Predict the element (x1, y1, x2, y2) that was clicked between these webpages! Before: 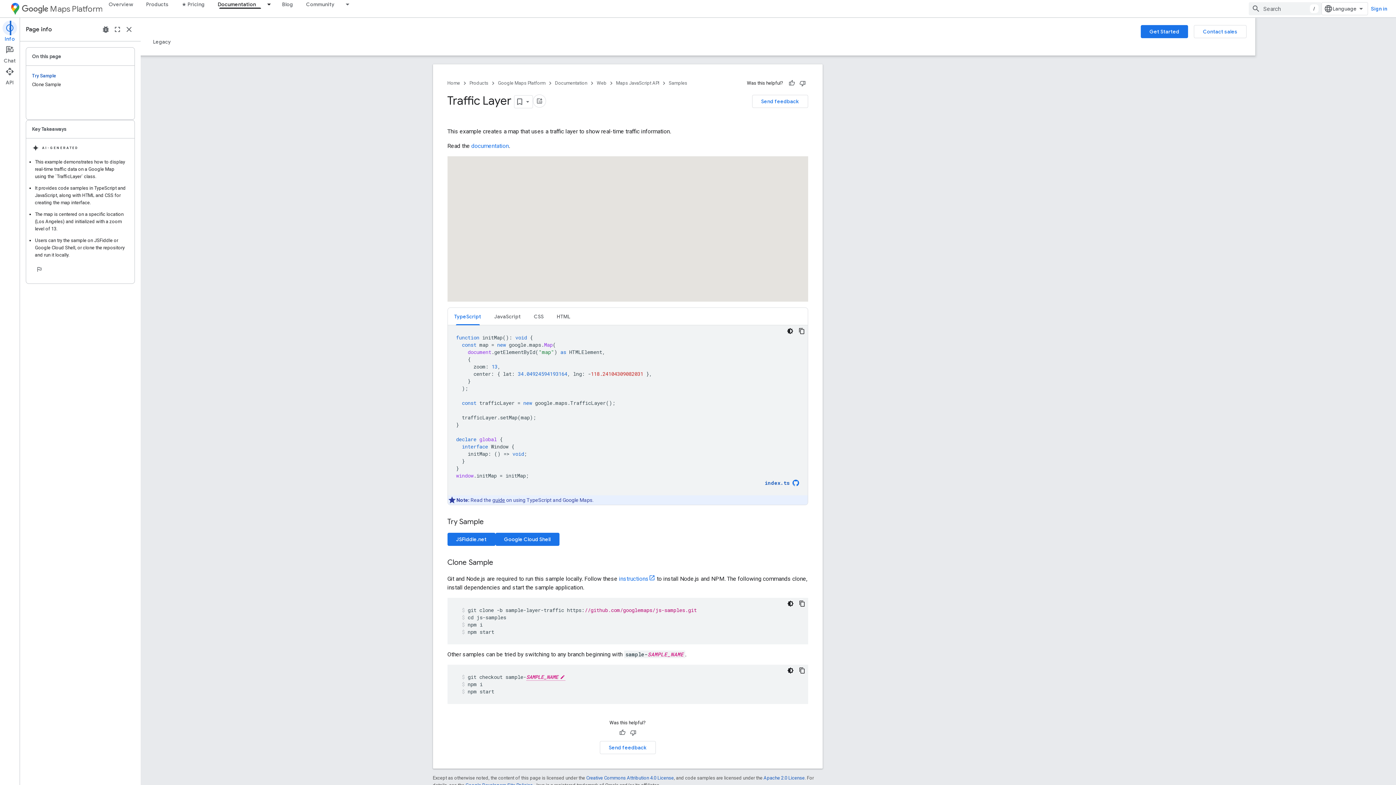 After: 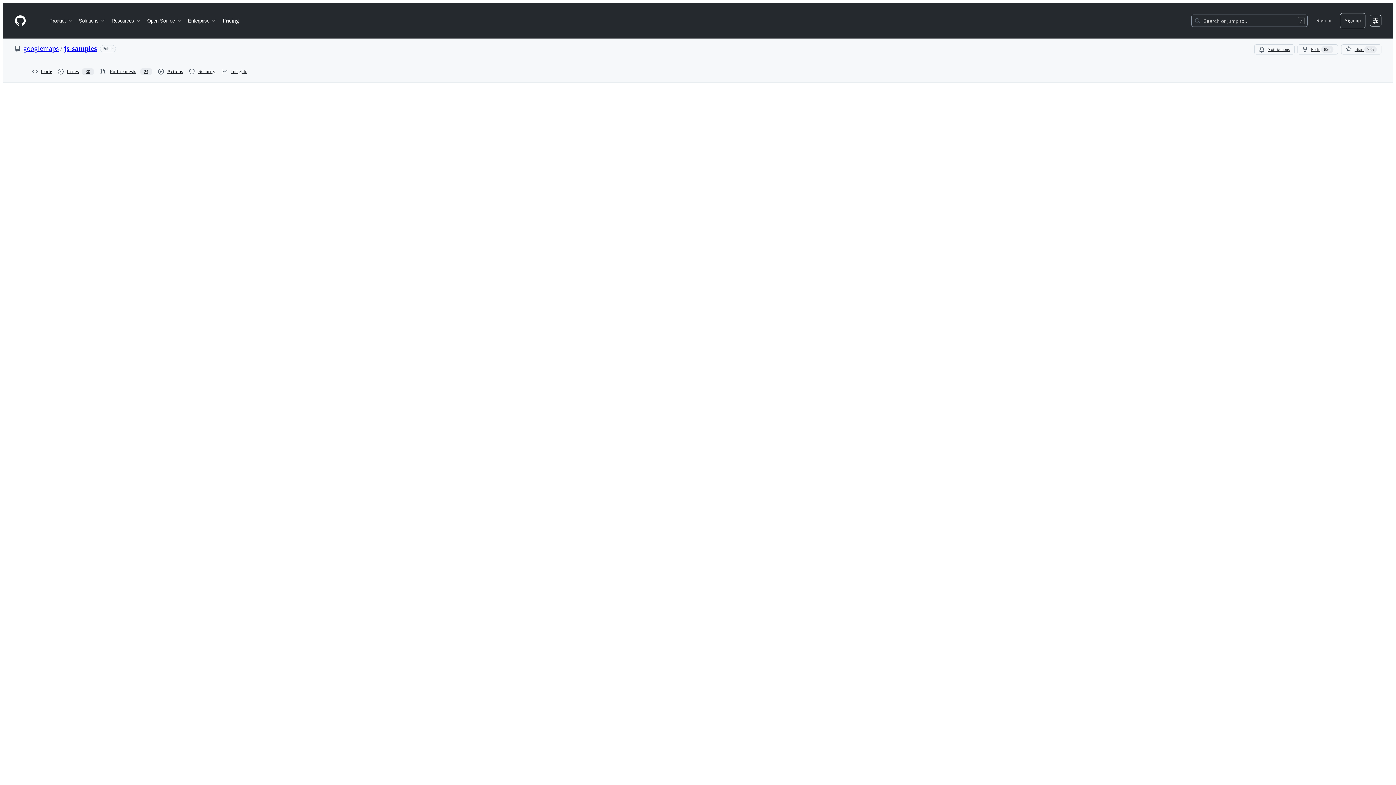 Action: label: index.ts bbox: (764, 479, 789, 486)